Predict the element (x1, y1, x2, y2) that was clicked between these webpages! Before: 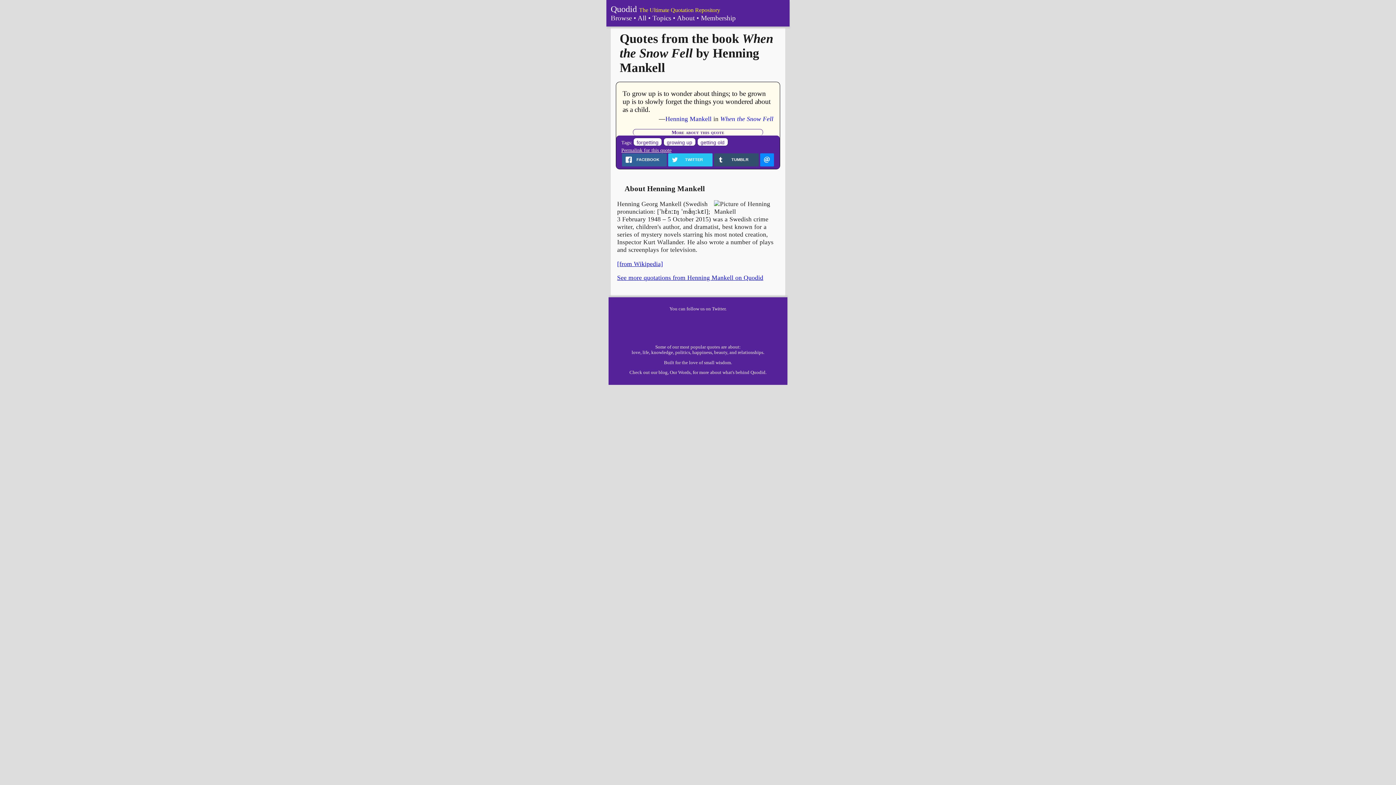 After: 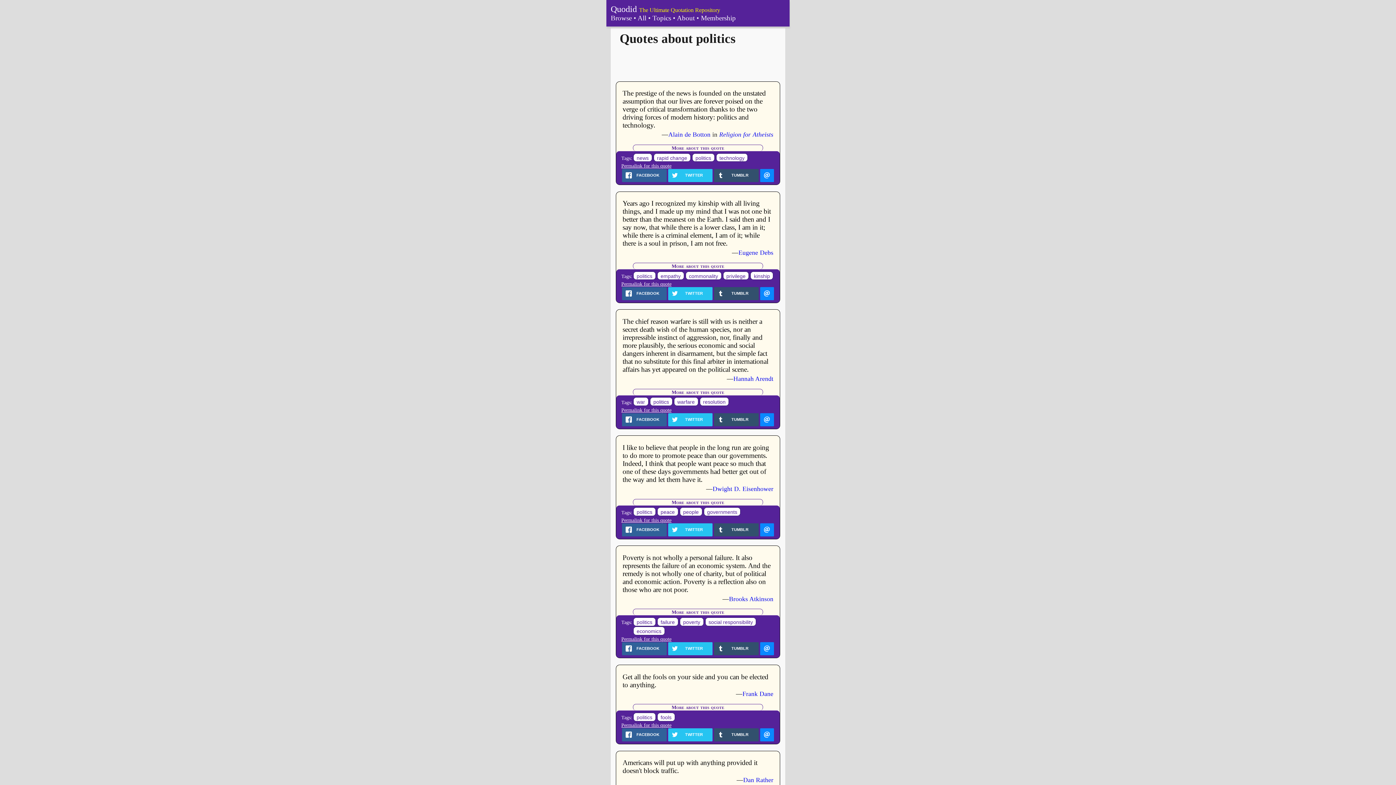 Action: label: politics bbox: (675, 350, 690, 355)